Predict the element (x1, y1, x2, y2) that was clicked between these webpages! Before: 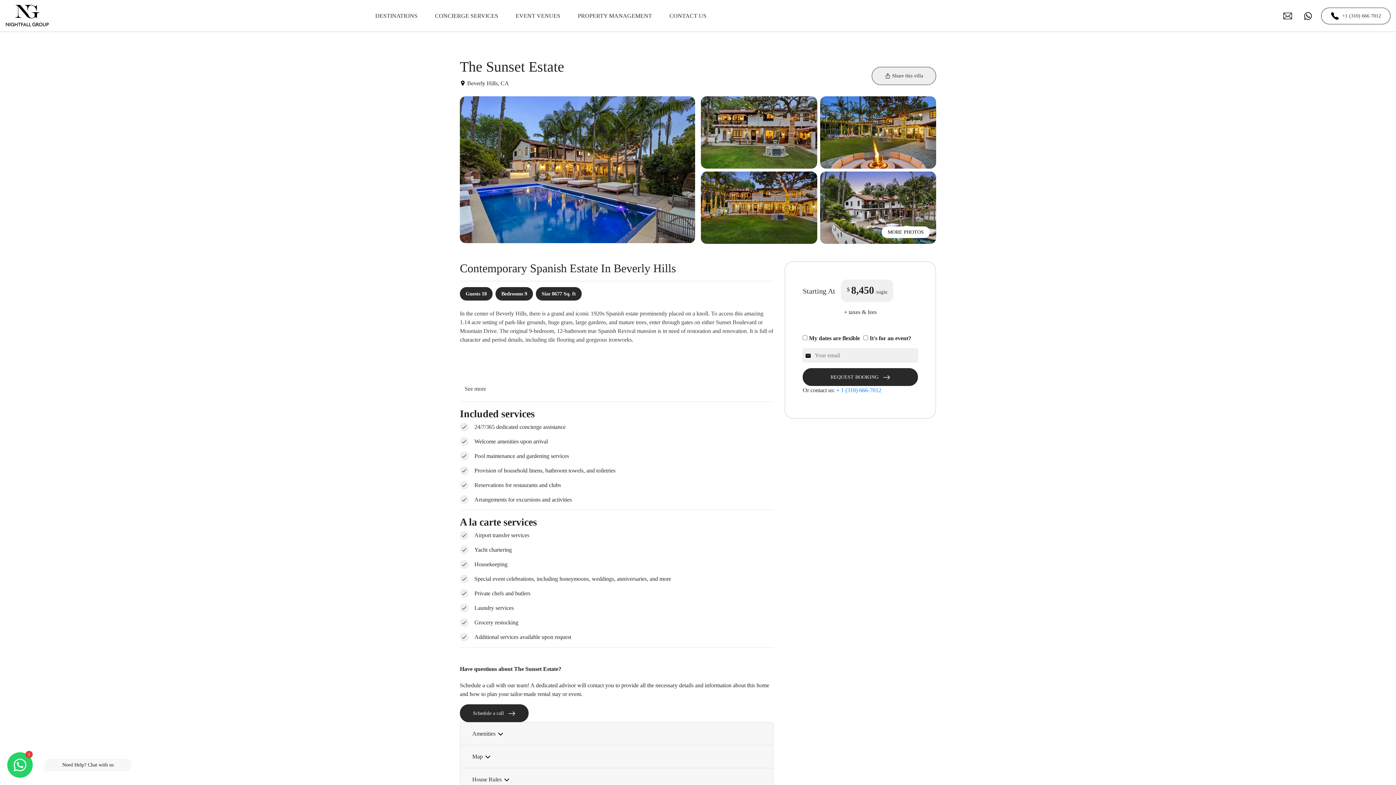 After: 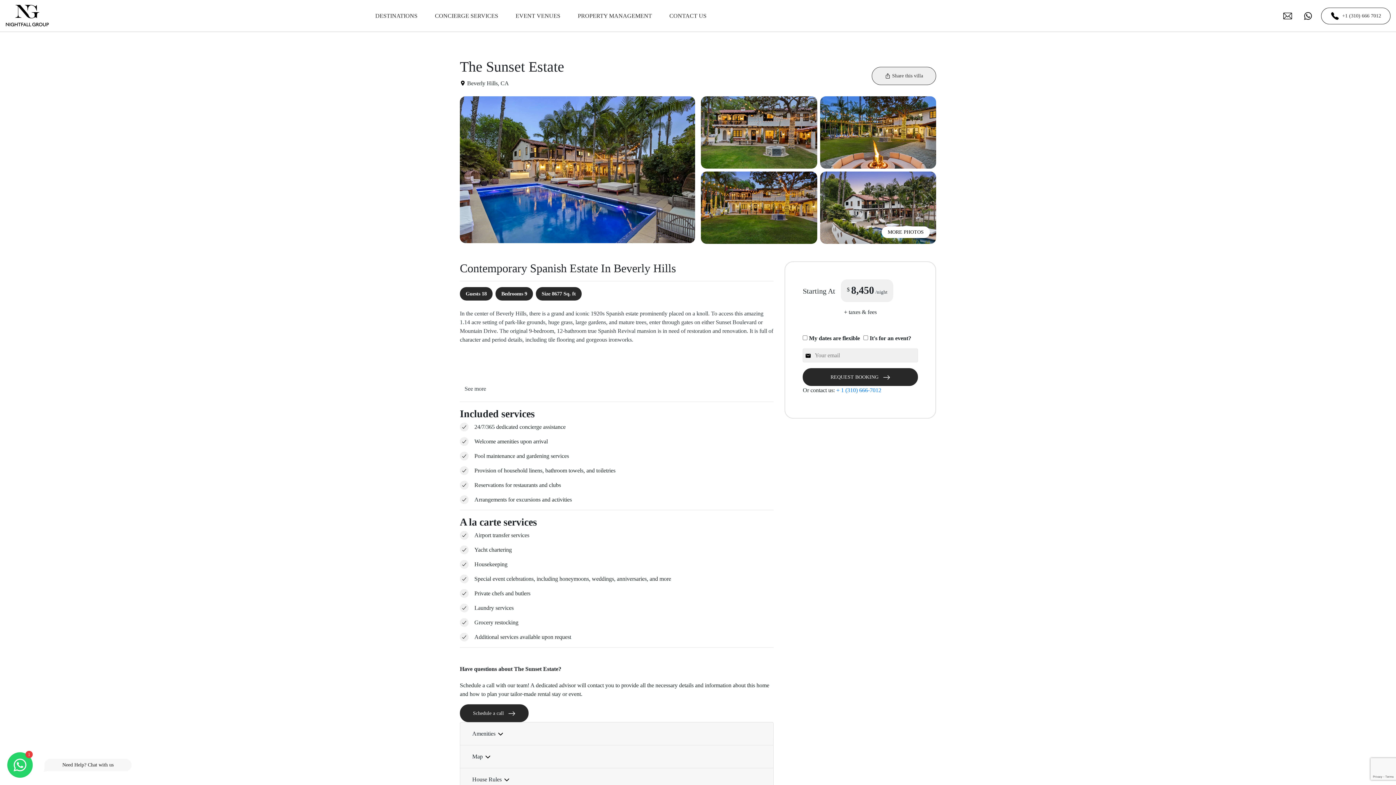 Action: bbox: (881, 226, 930, 238) label: MORE PHOTOS